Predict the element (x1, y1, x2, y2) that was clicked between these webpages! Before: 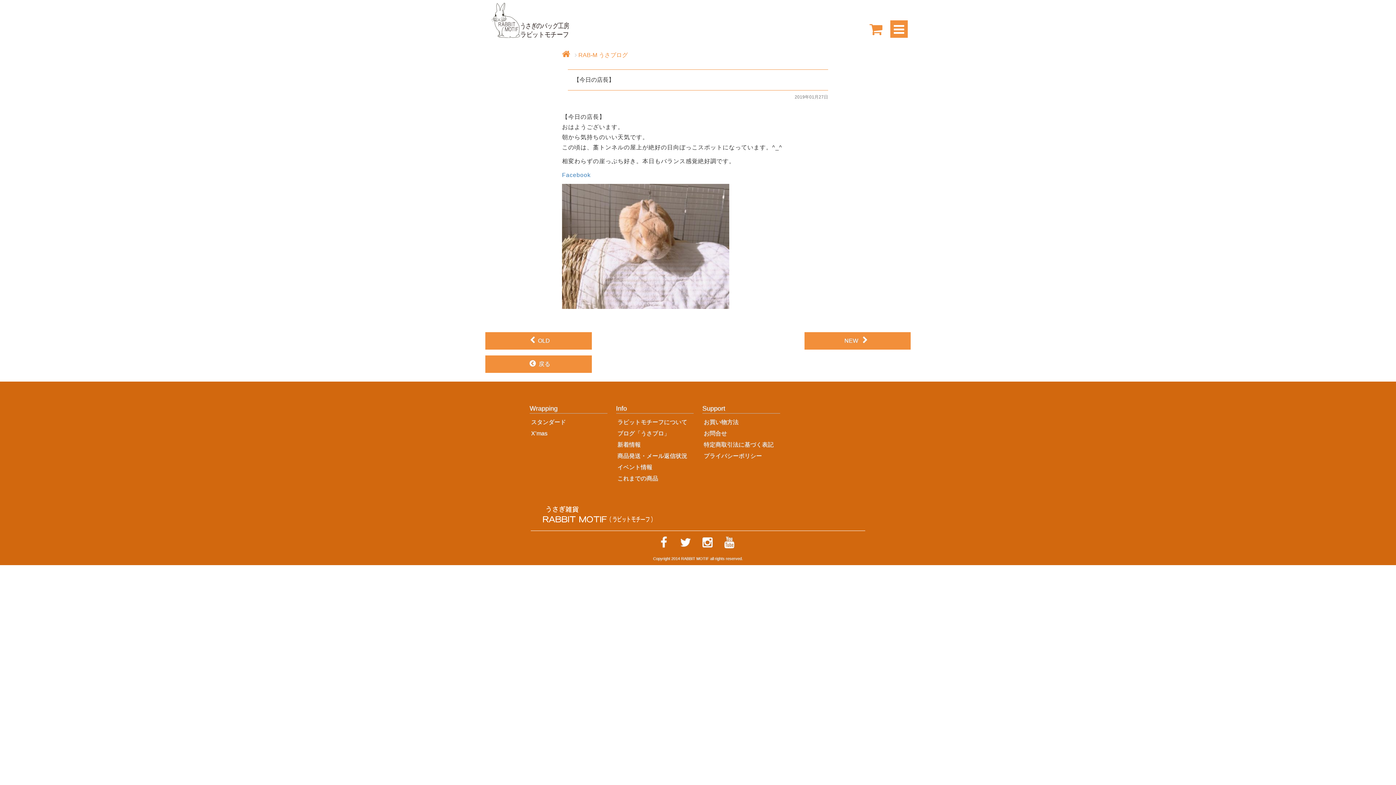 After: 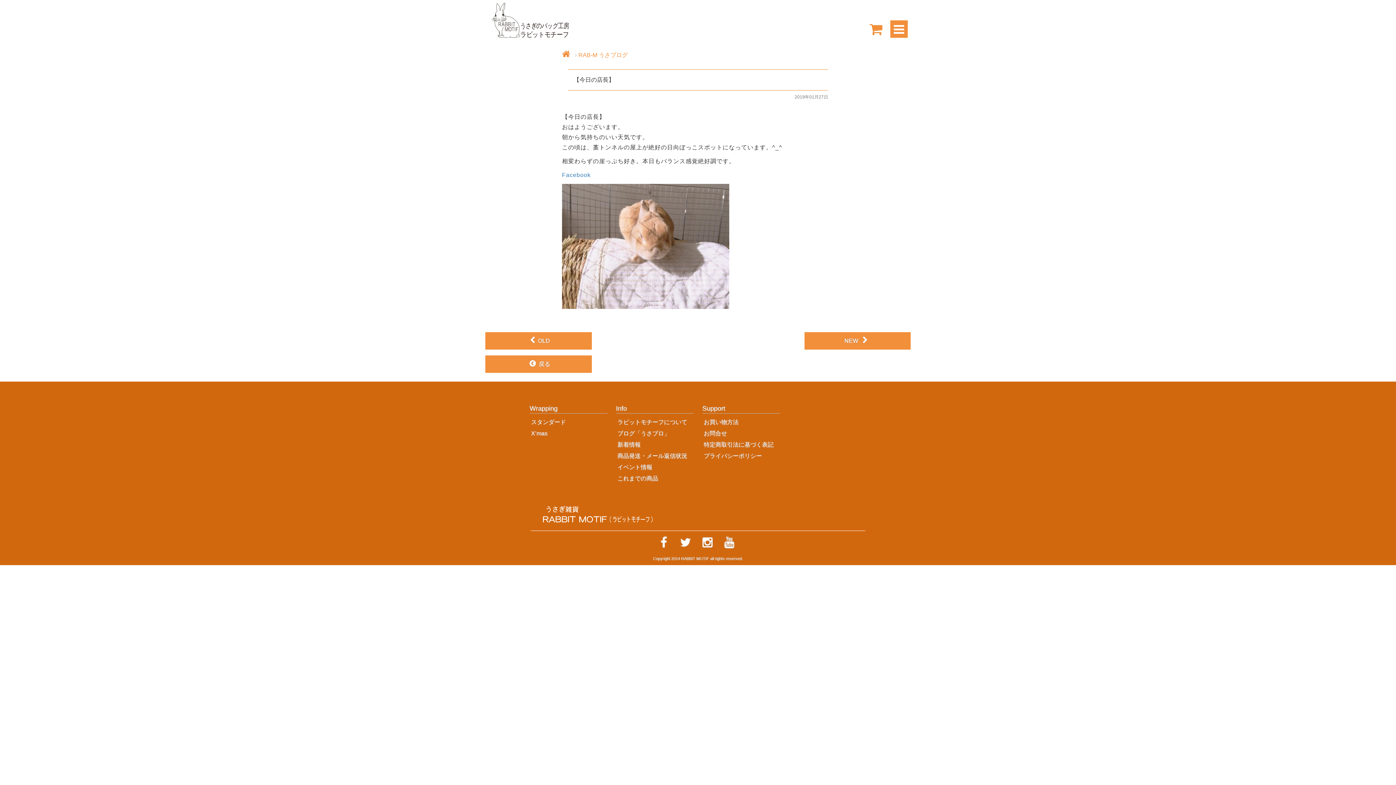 Action: bbox: (529, 405, 607, 416) label: Wrapping